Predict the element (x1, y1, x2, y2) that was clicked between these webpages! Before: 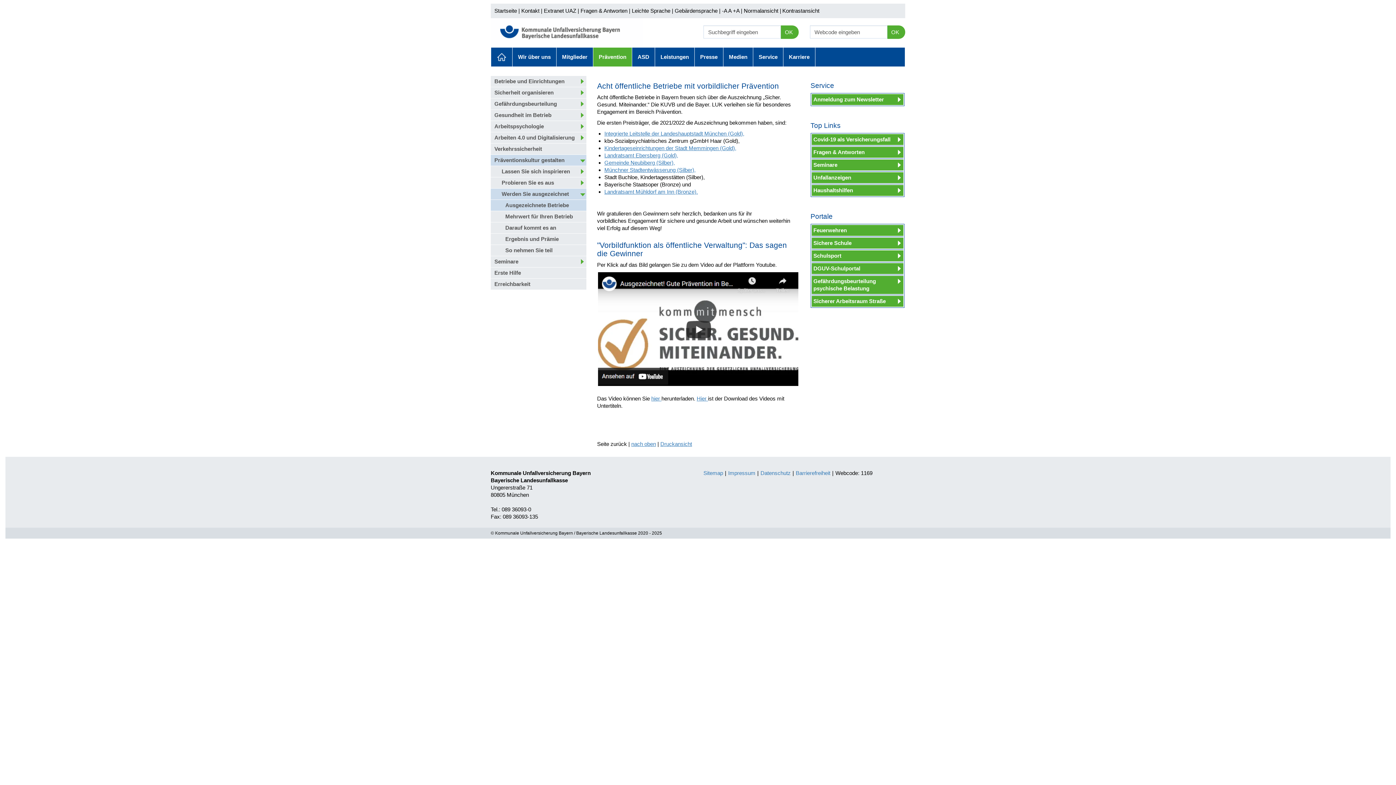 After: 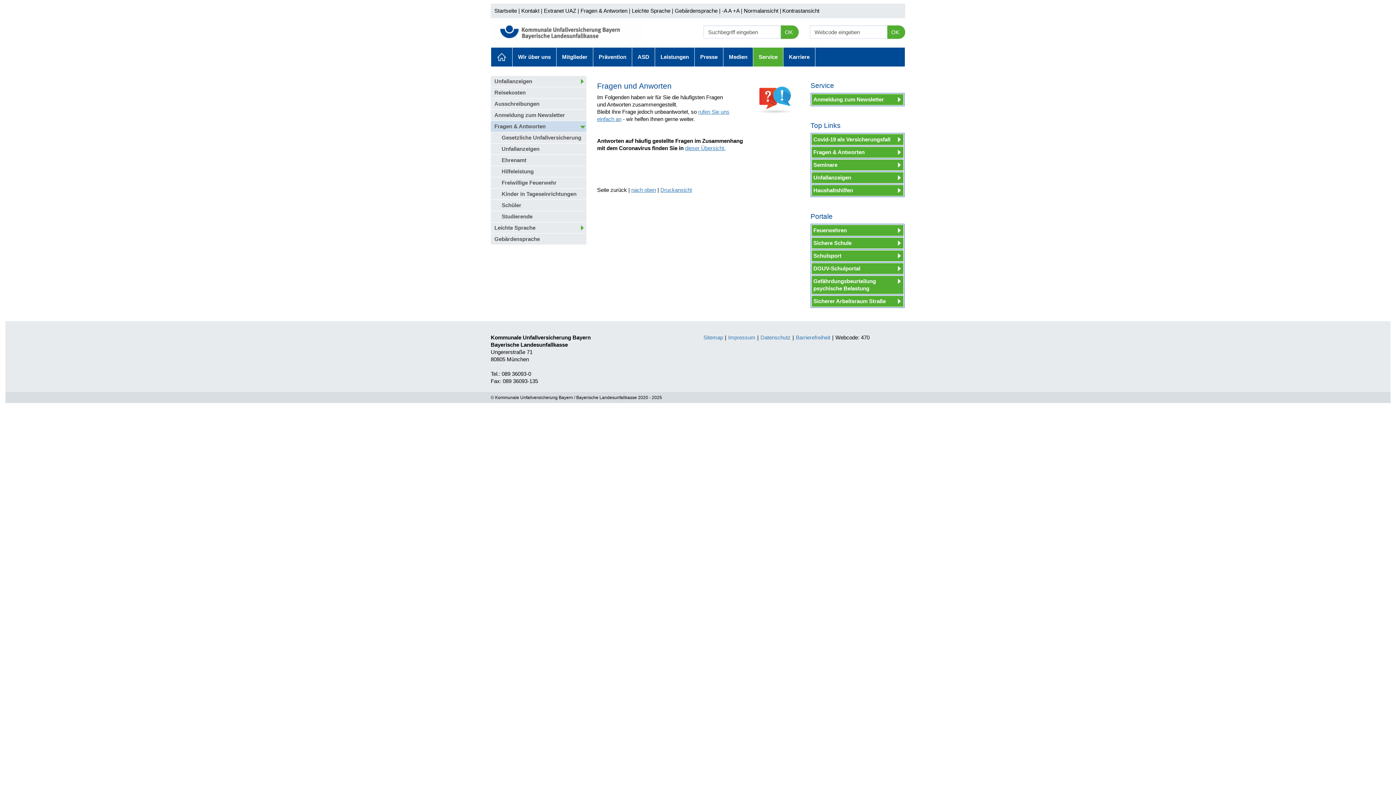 Action: bbox: (811, 146, 903, 157) label: Fragen & Antworten